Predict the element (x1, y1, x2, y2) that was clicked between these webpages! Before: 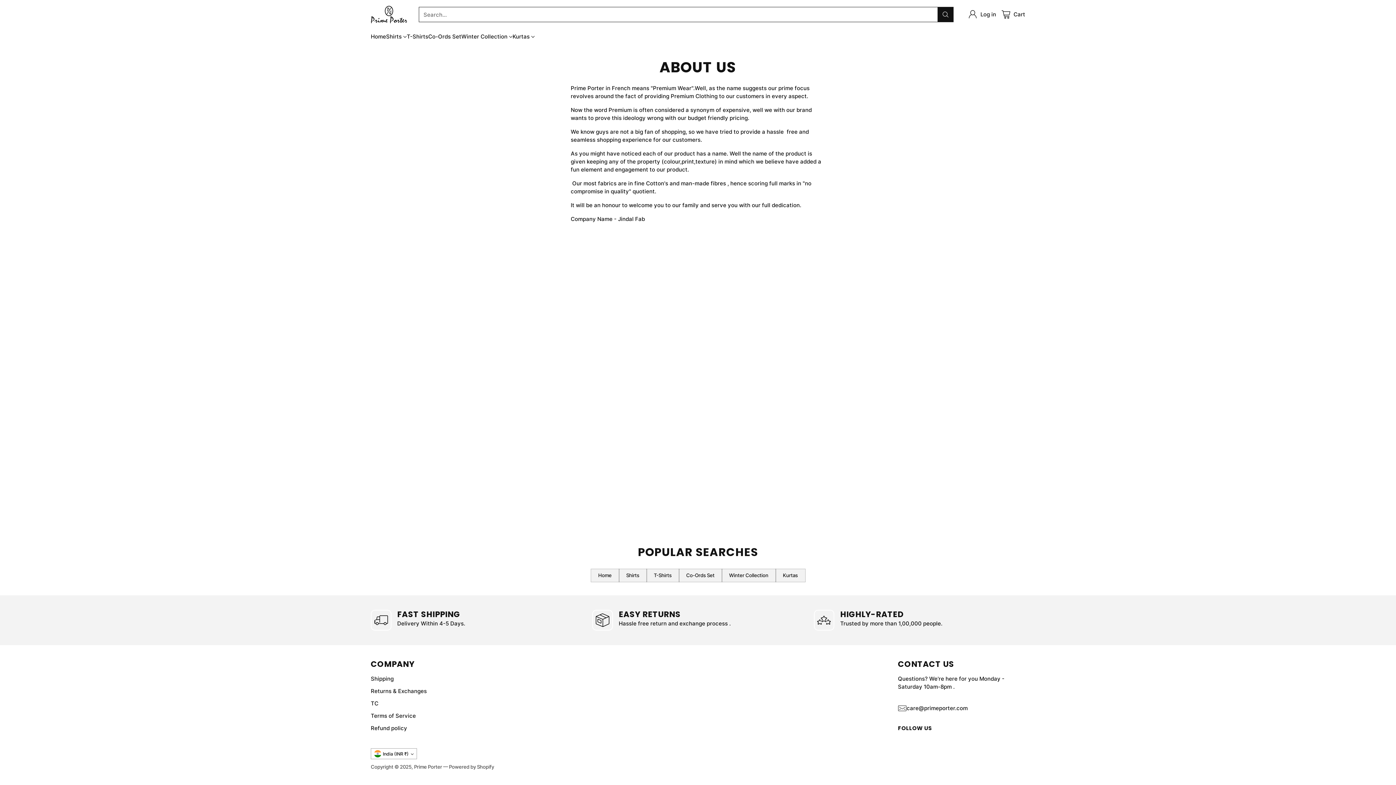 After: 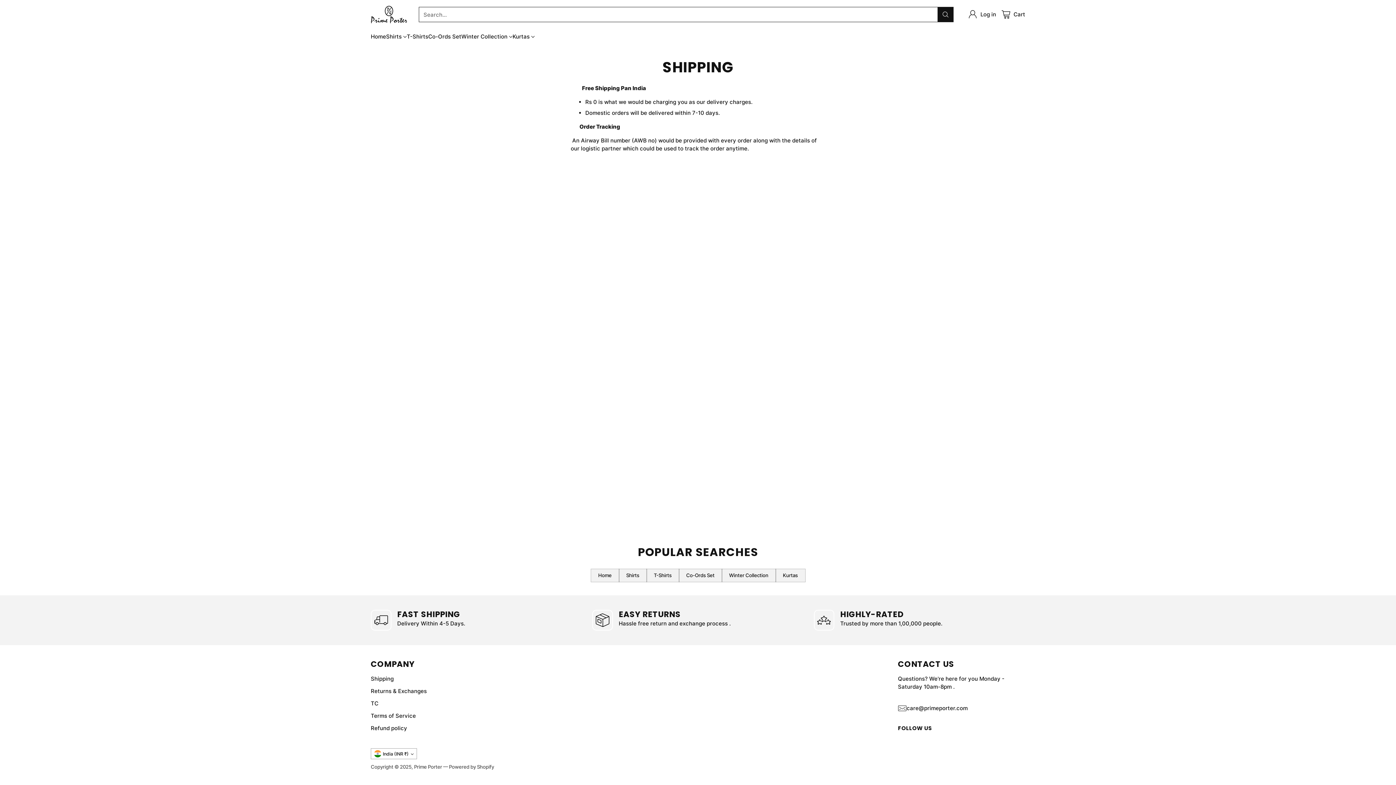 Action: bbox: (370, 675, 393, 682) label: Shipping